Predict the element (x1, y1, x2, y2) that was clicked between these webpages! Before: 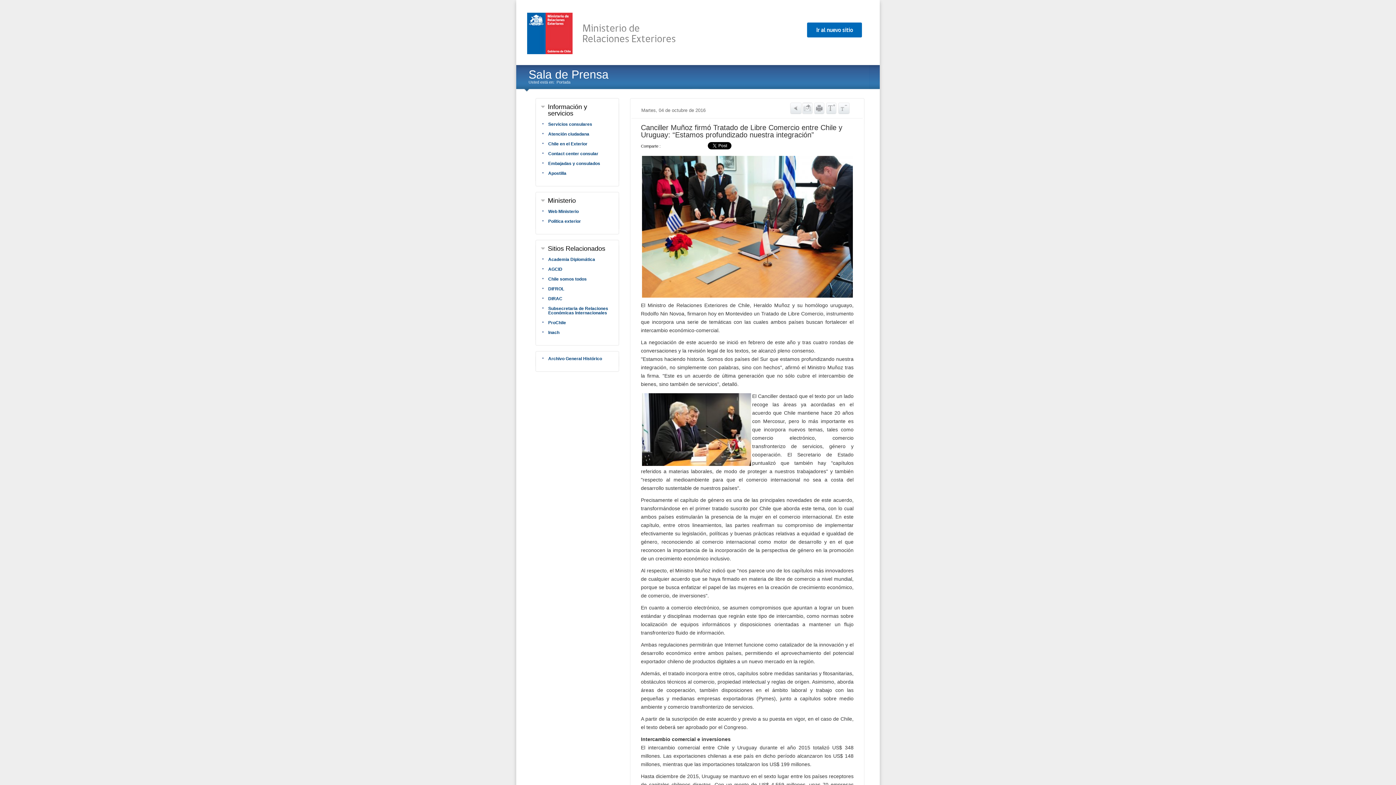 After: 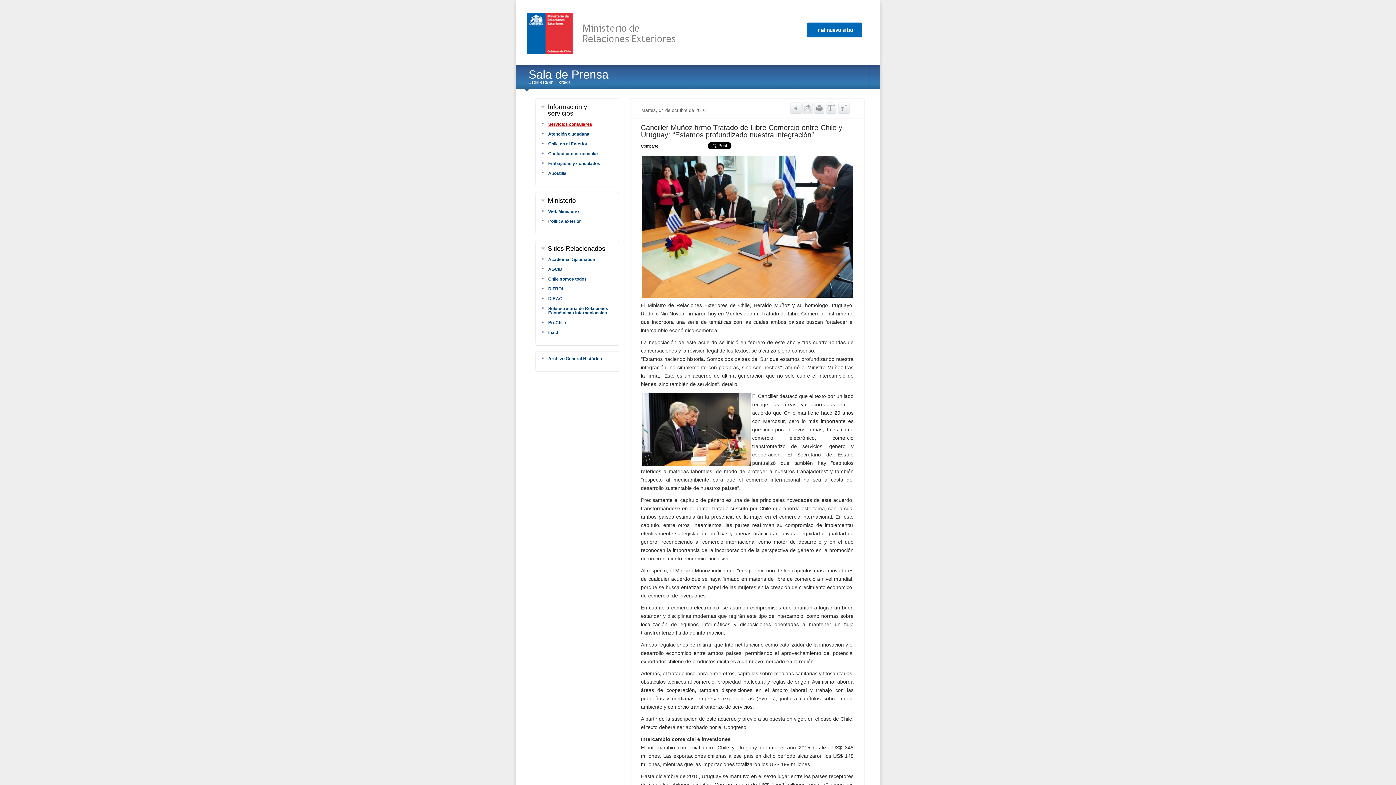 Action: label: Servicios consulares bbox: (548, 122, 615, 126)